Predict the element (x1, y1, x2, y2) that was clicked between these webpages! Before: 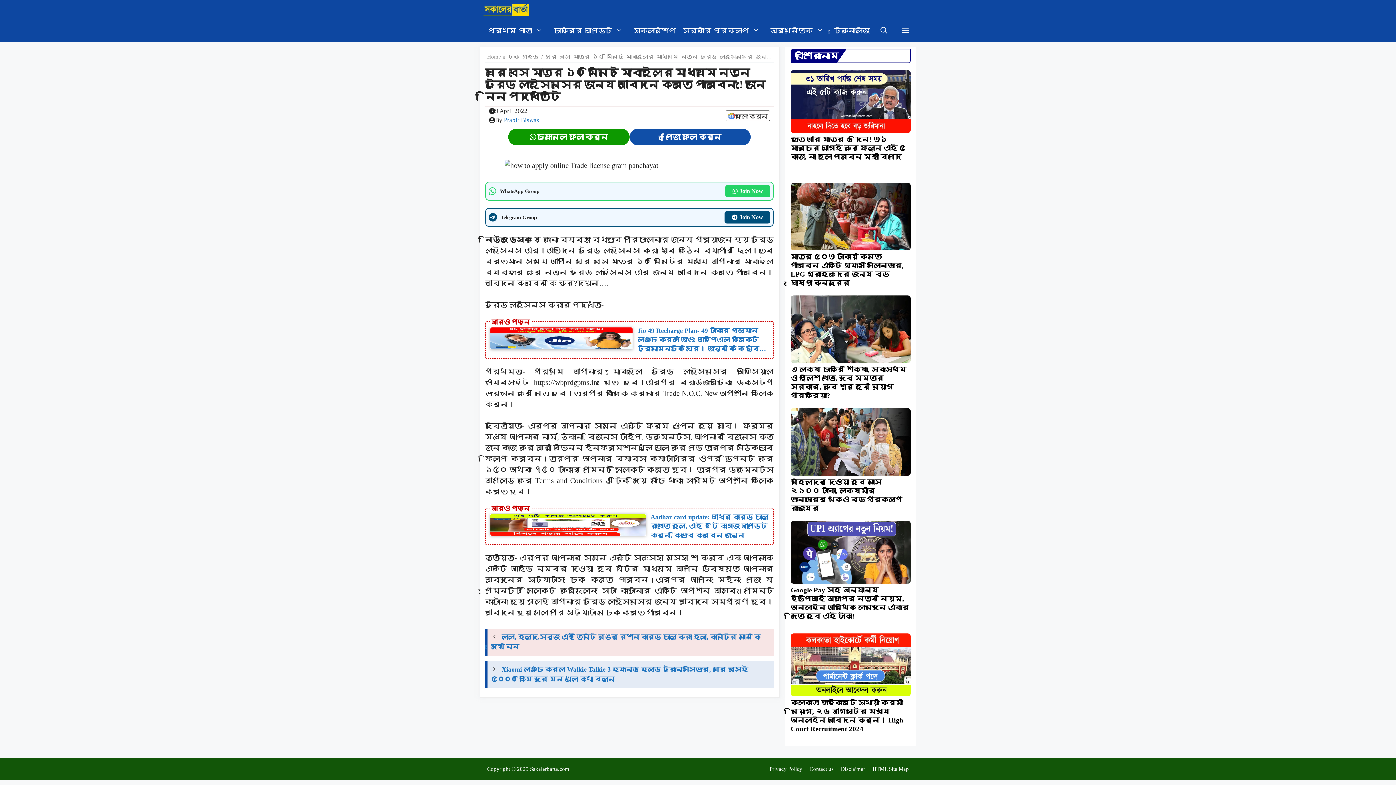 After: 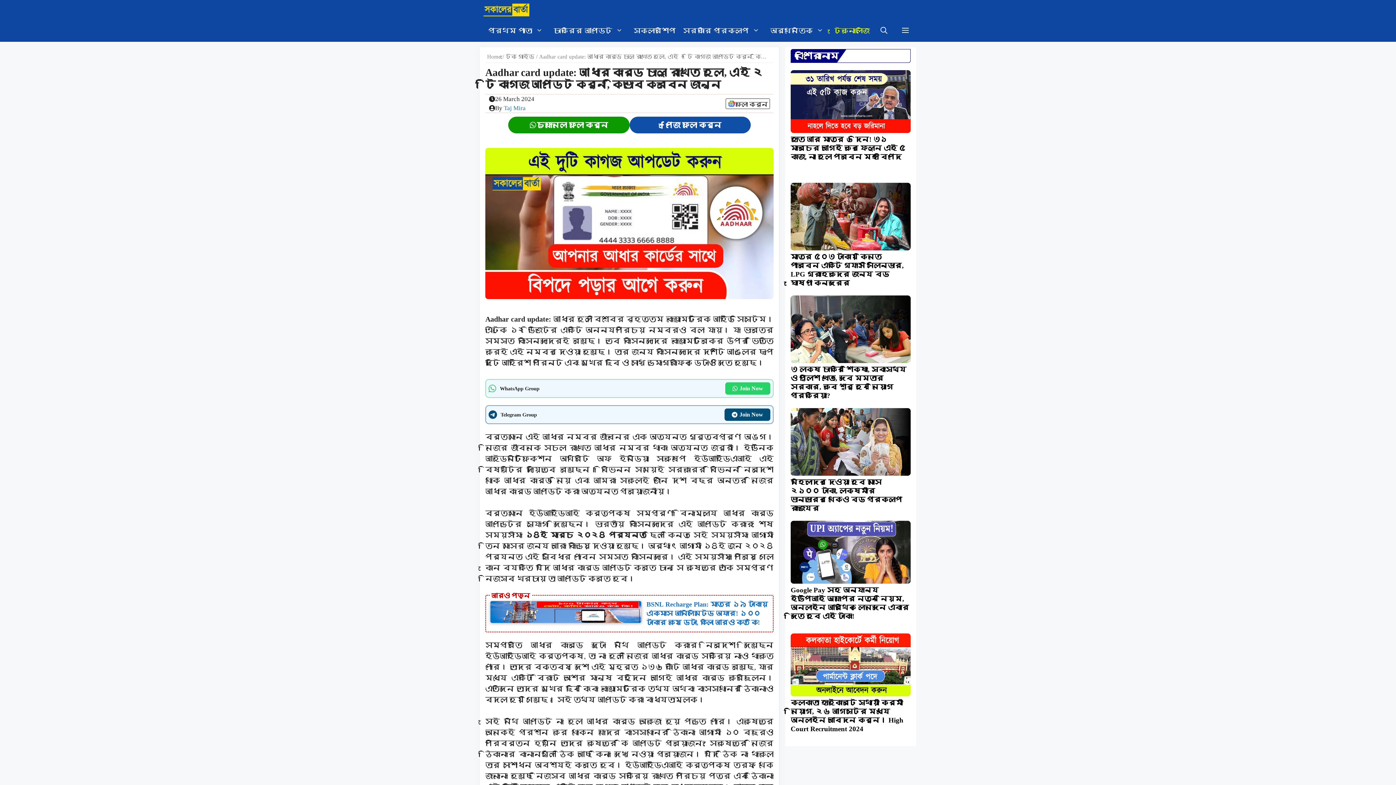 Action: bbox: (490, 512, 768, 540) label: Aadhar card update: আধার কার্ড চালু রাখতে হলে, এই ২ টি কাগজ আপডেট করুন, কিভাবে করবেন জানুন